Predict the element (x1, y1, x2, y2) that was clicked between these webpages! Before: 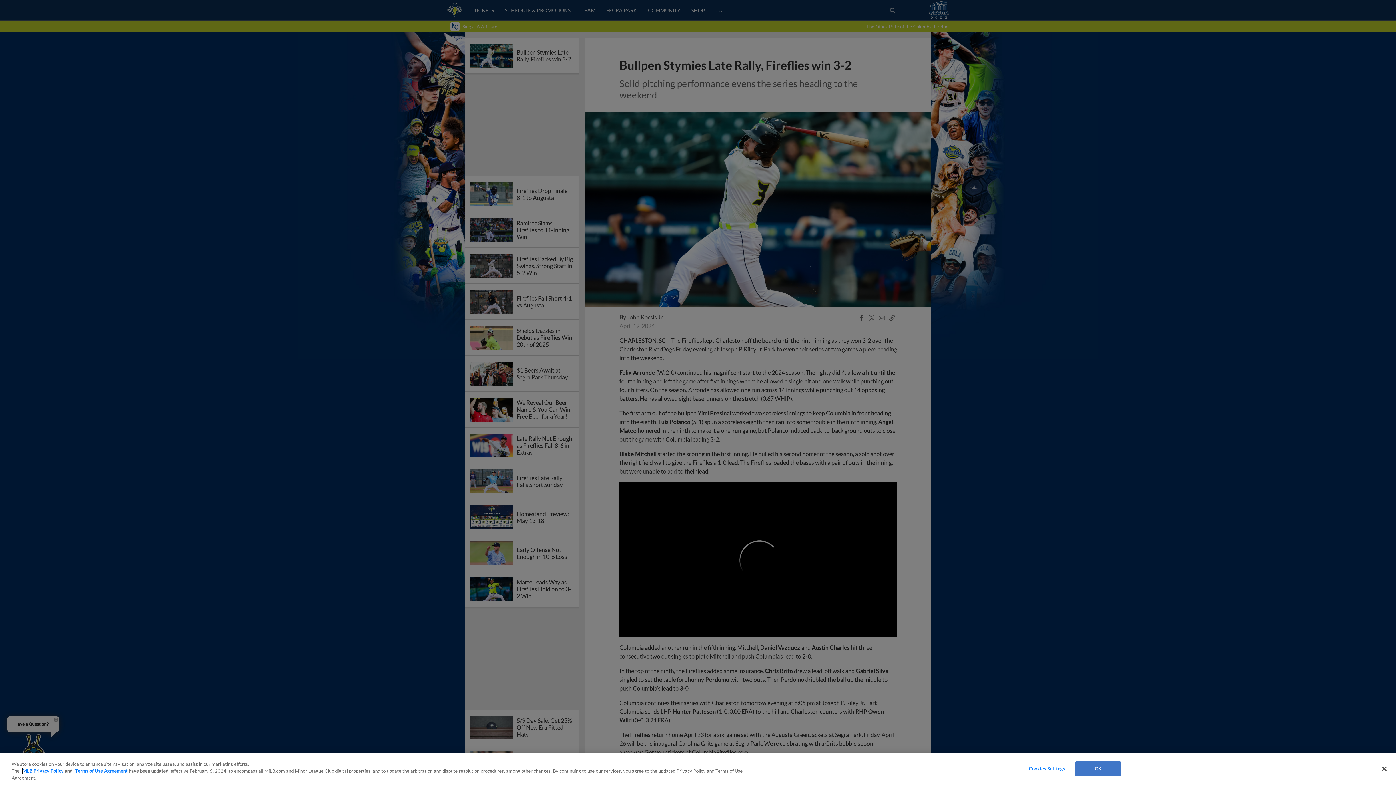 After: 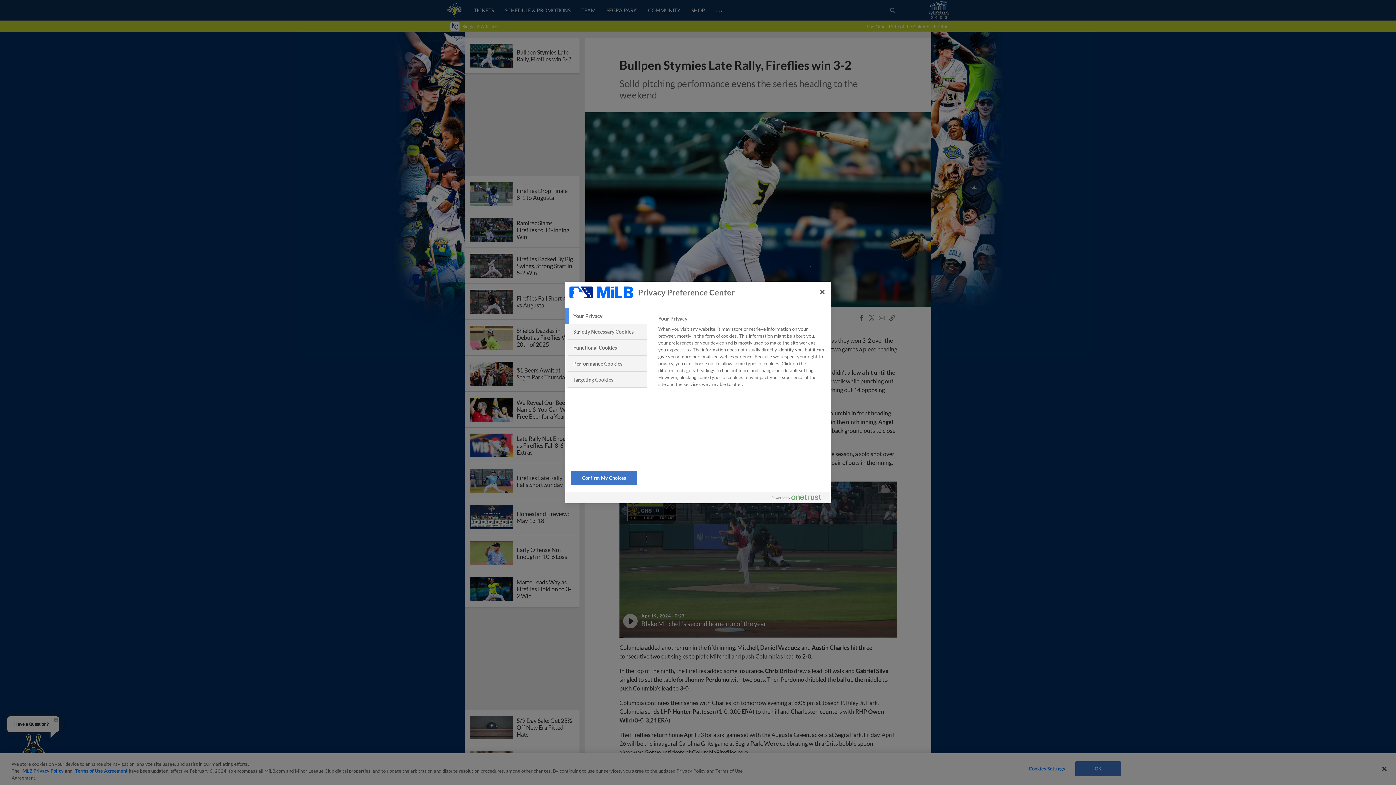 Action: bbox: (1024, 762, 1069, 776) label: Cookies Settings